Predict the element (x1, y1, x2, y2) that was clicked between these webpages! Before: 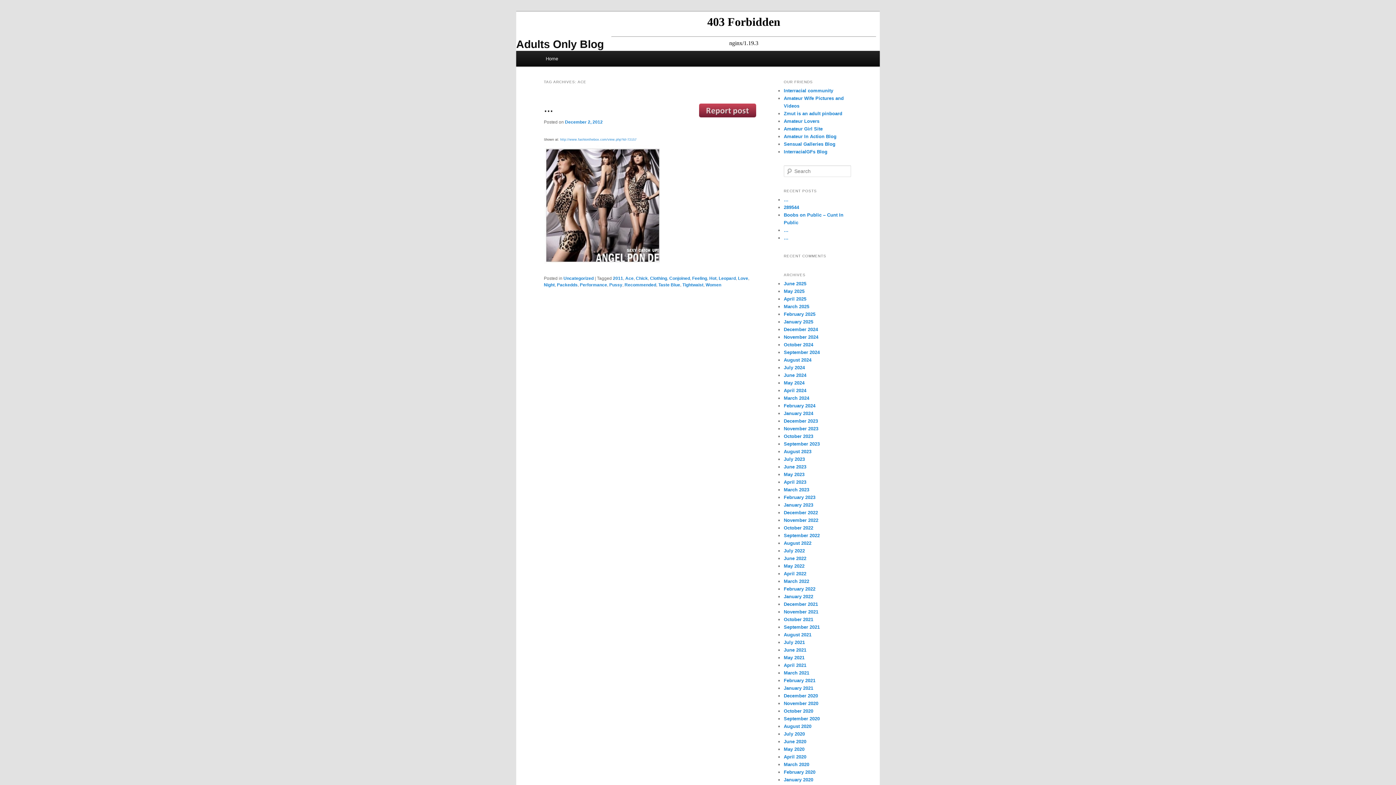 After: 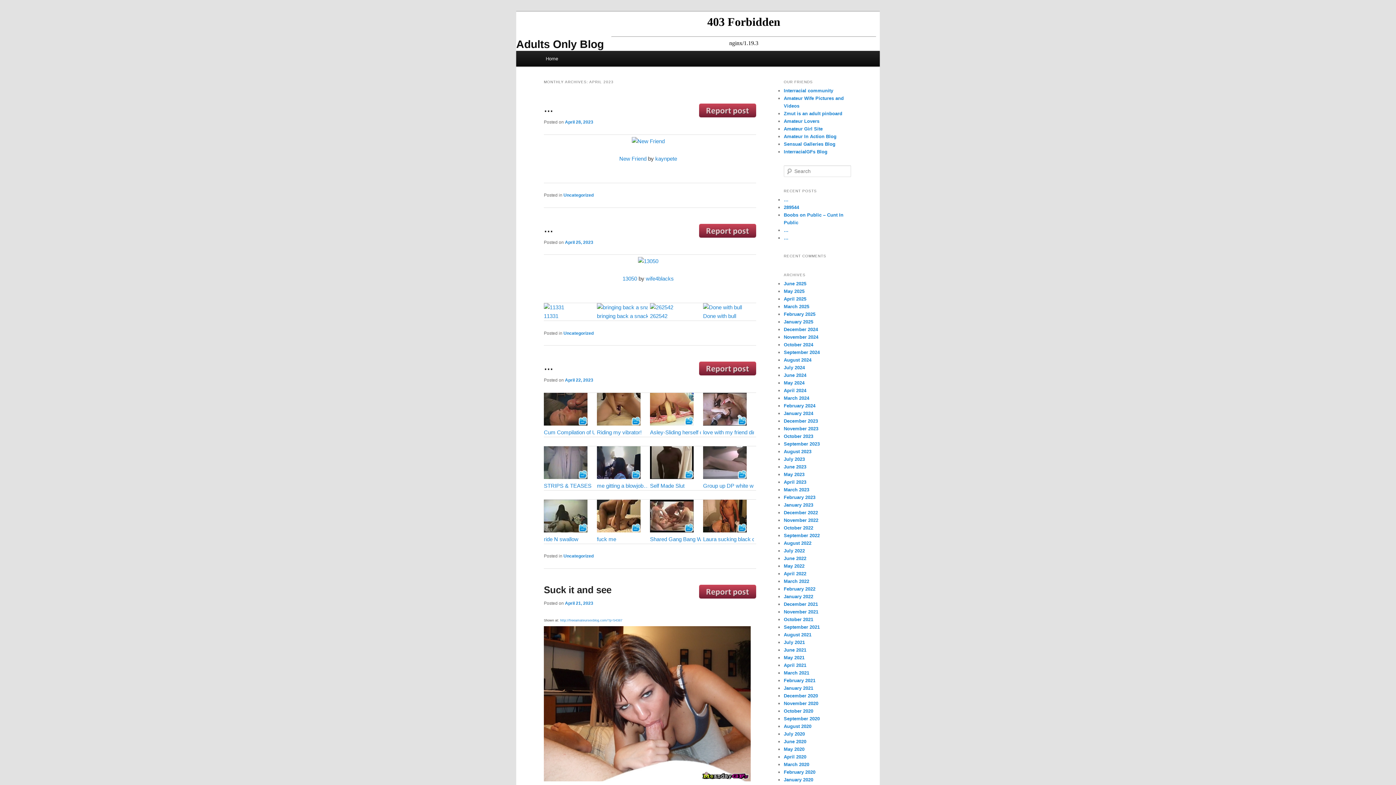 Action: bbox: (784, 479, 806, 485) label: April 2023